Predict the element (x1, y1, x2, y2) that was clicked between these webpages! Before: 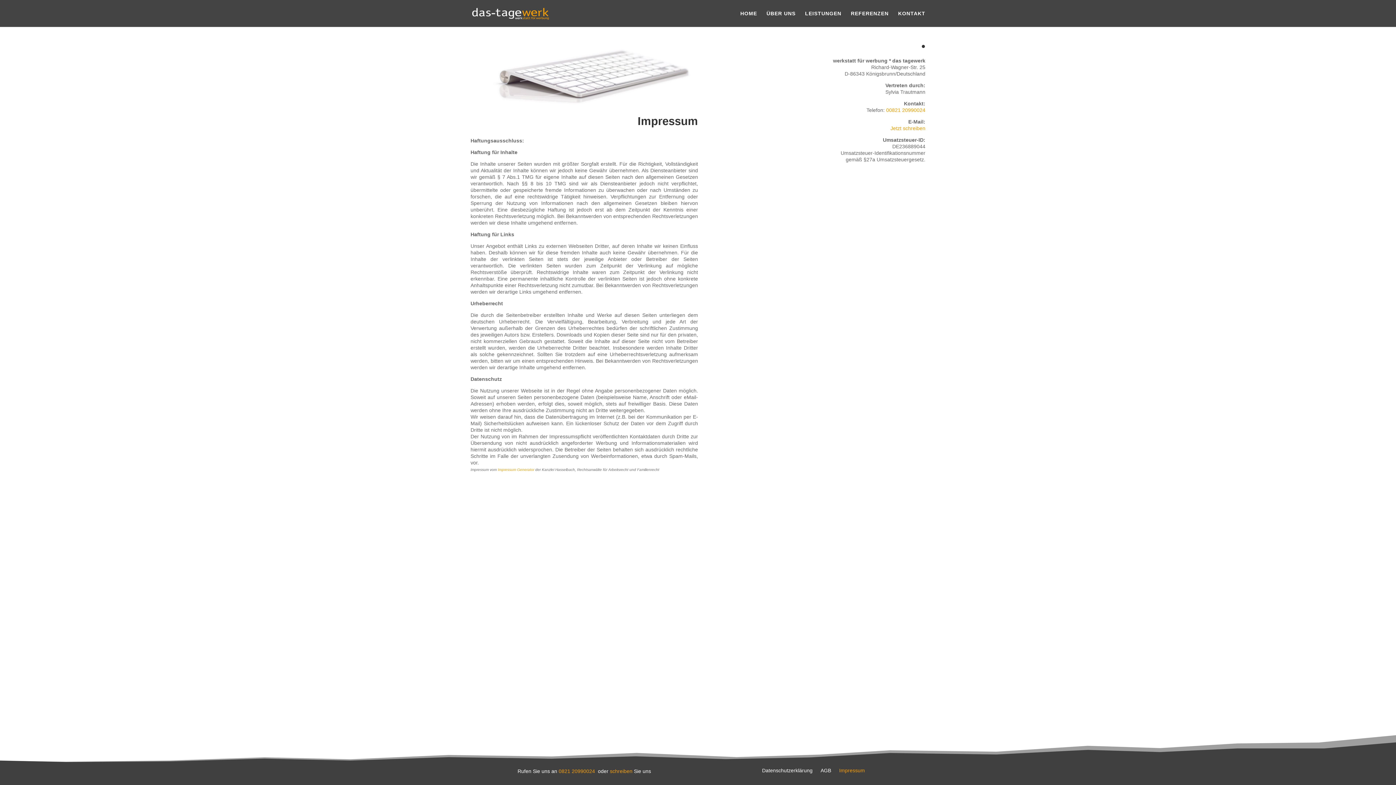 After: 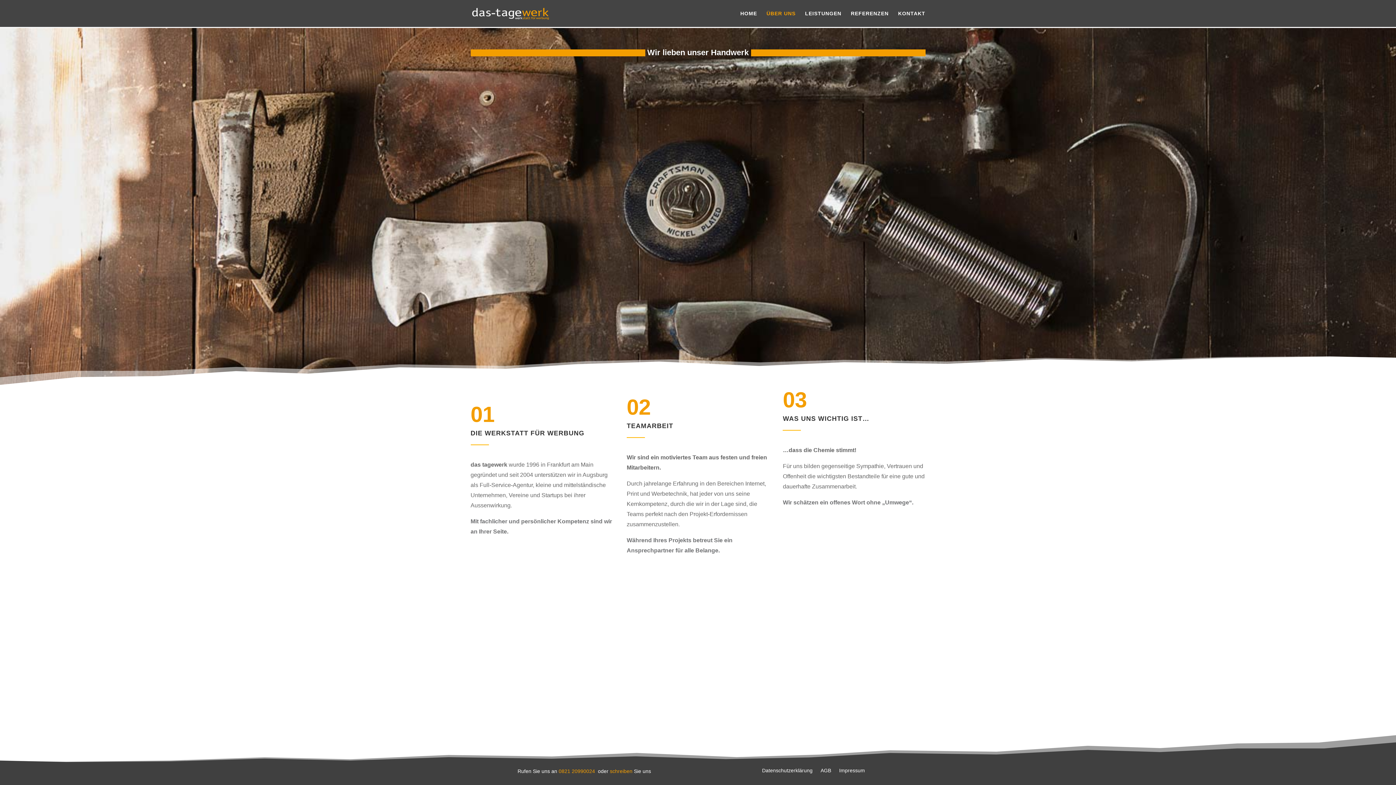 Action: label: ÜBER UNS bbox: (766, 10, 795, 26)